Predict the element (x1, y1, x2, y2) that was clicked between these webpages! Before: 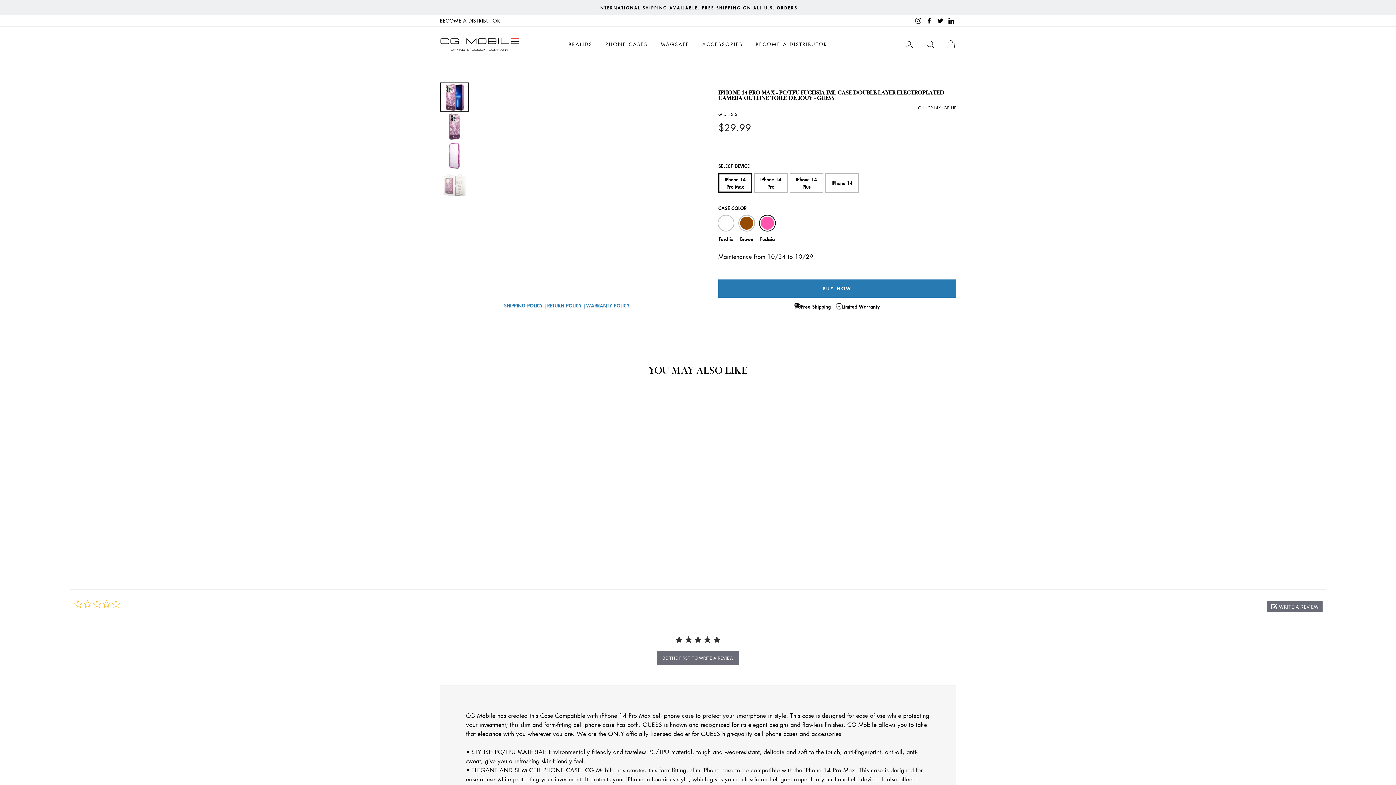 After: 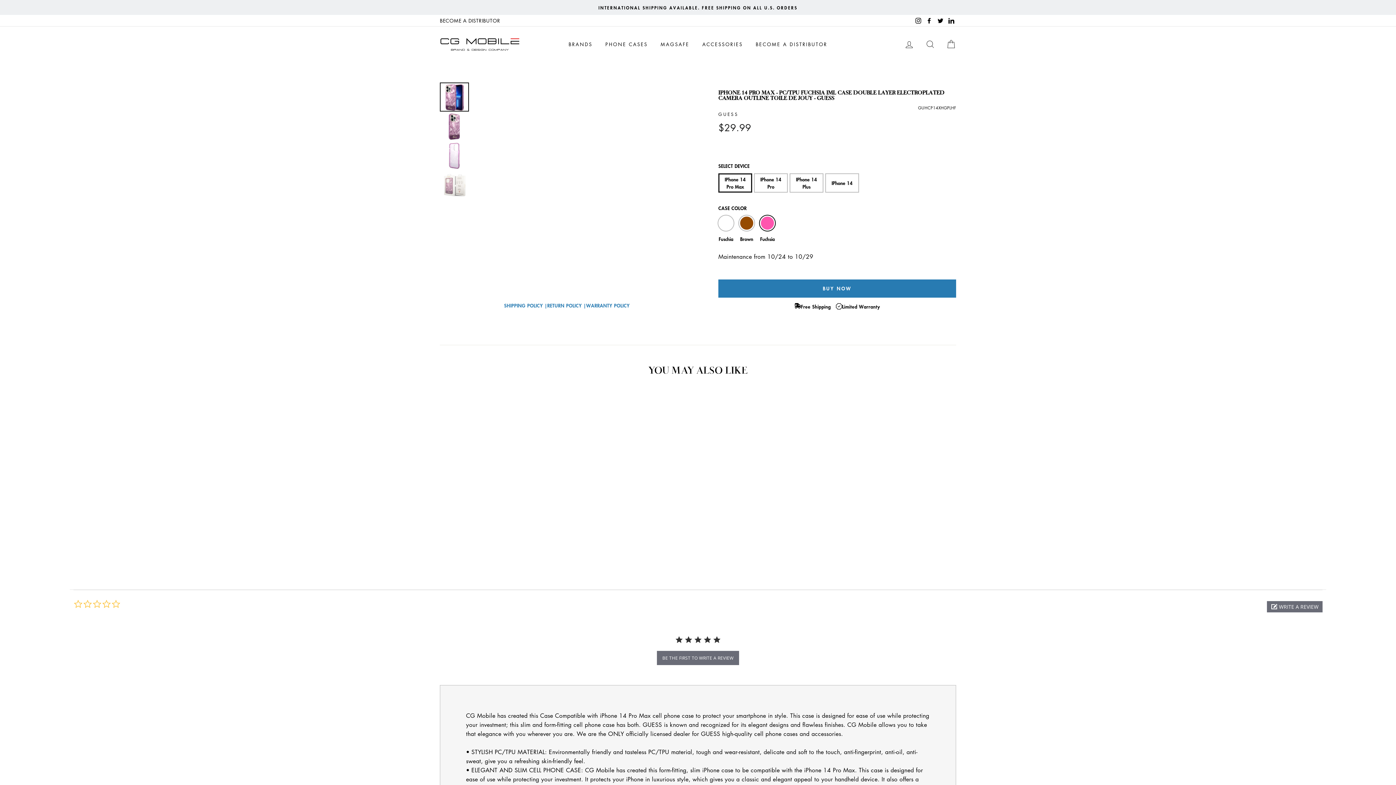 Action: bbox: (440, 392, 536, 542) label: IPHONE 14 PRO MAX - PC/TPU...
GUESS
$29.99